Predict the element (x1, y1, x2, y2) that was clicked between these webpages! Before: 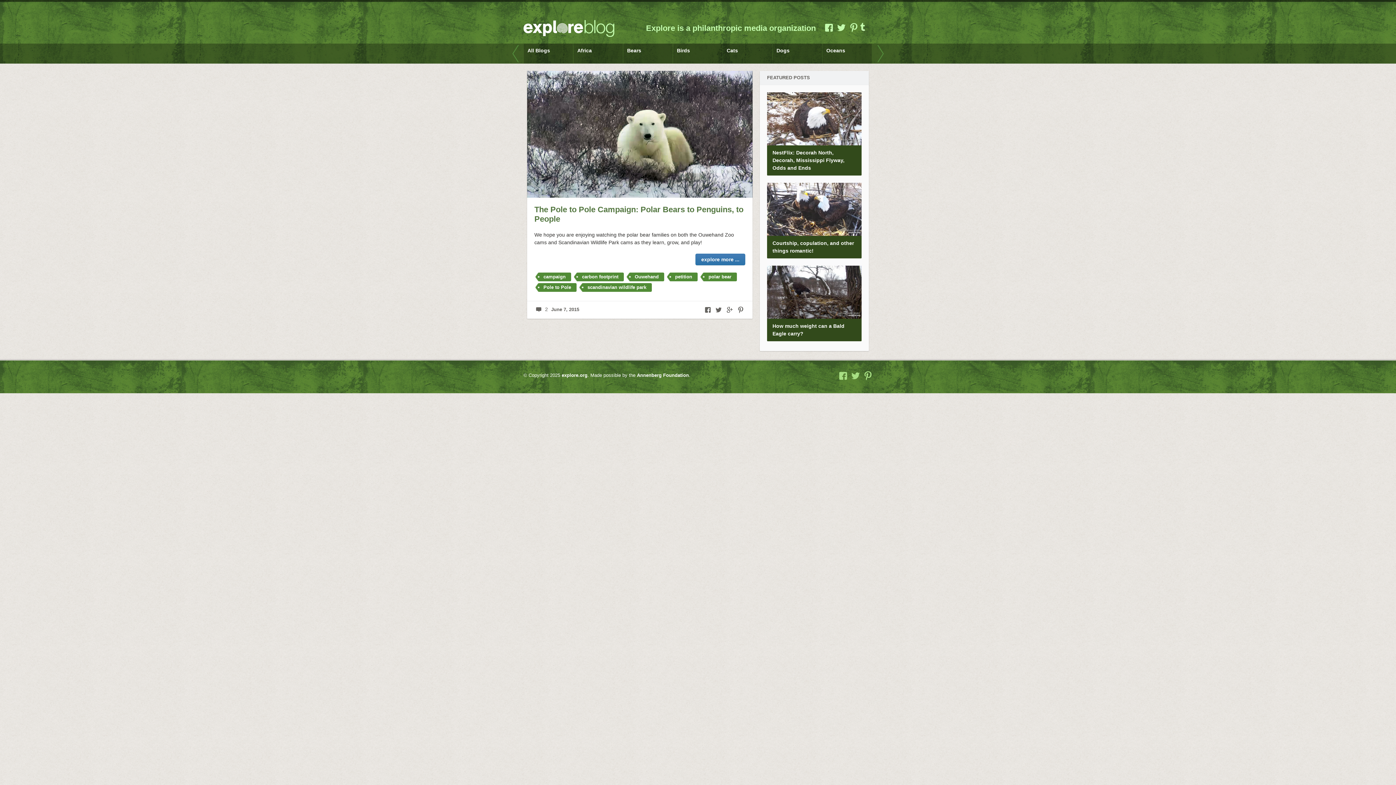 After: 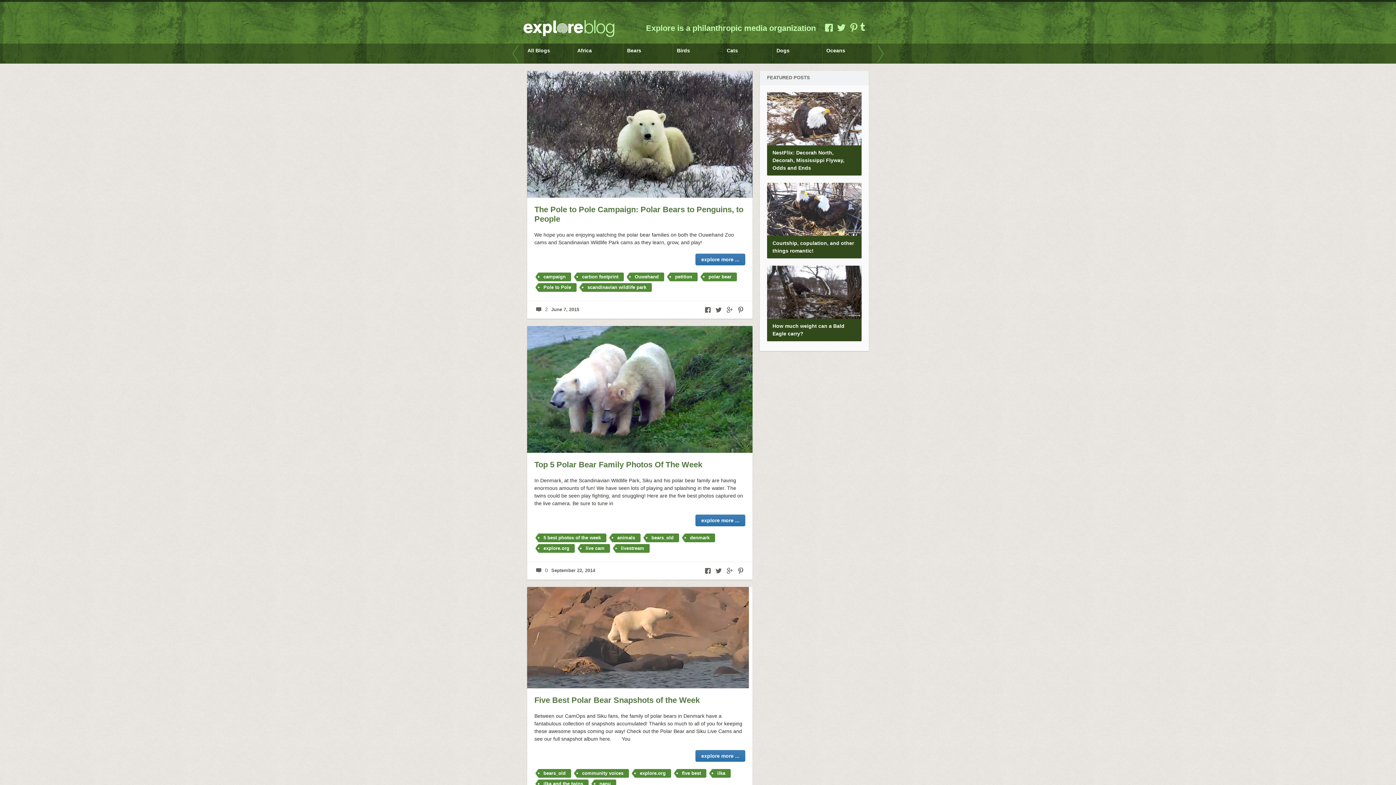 Action: label: scandinavian wildlife park bbox: (587, 283, 652, 291)